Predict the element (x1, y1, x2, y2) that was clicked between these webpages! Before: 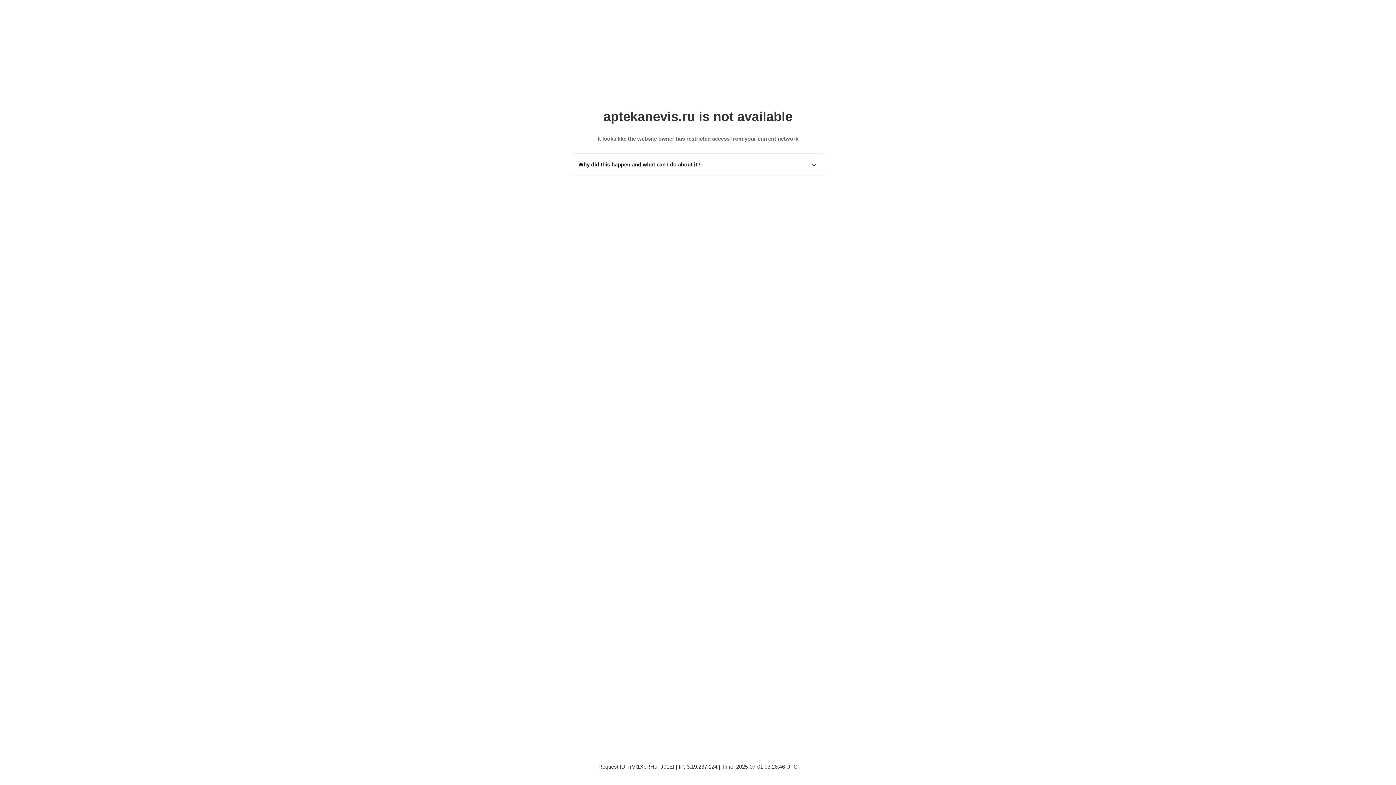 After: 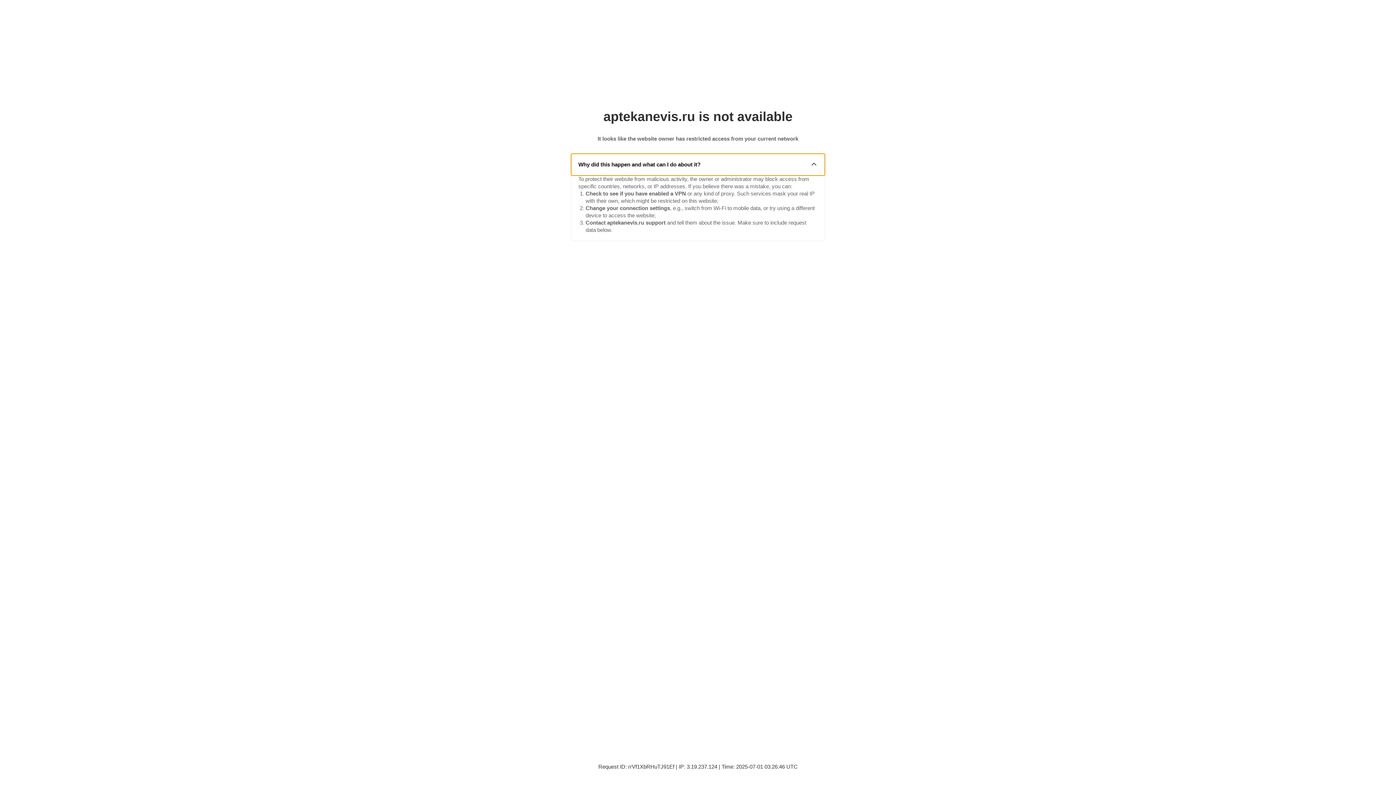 Action: label: Why did this happen and what can I do about it? bbox: (571, 153, 825, 175)